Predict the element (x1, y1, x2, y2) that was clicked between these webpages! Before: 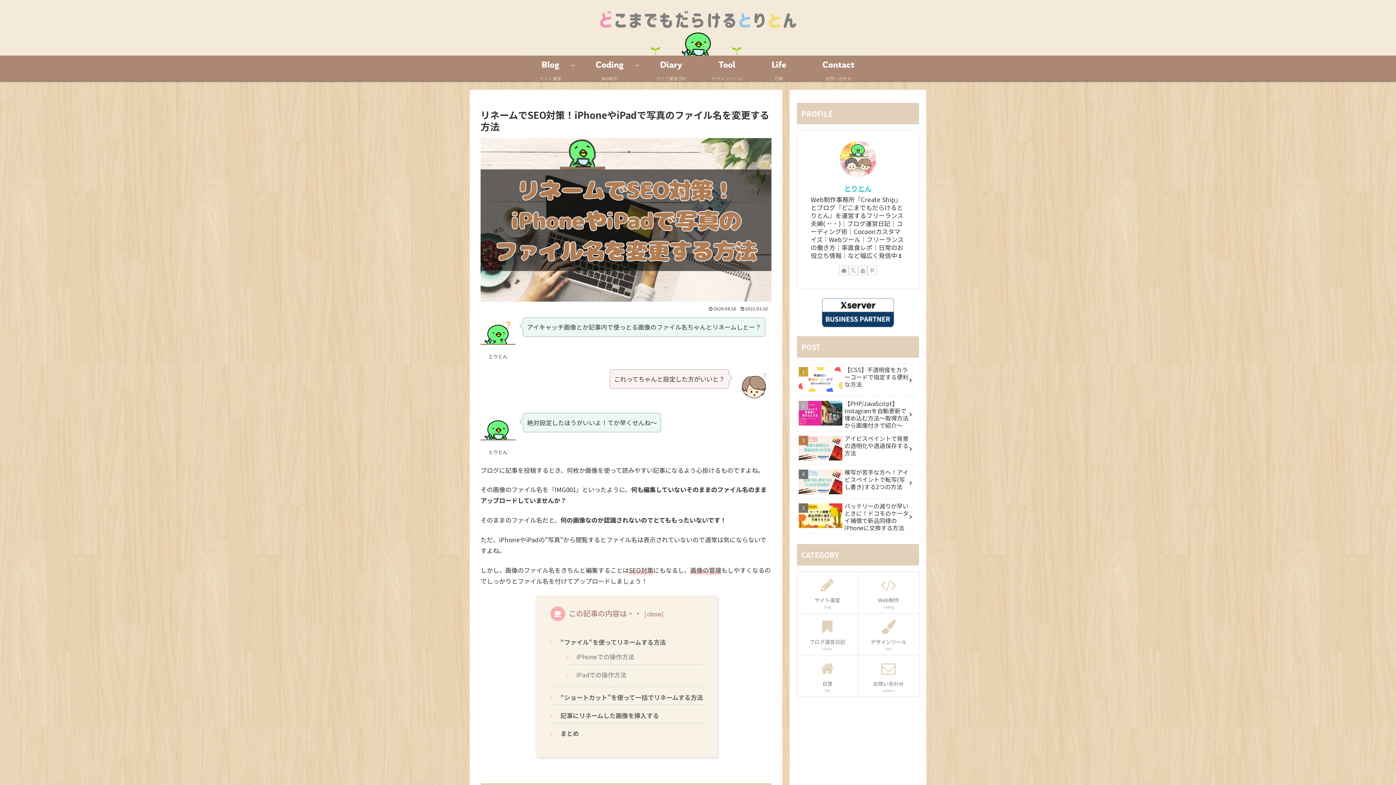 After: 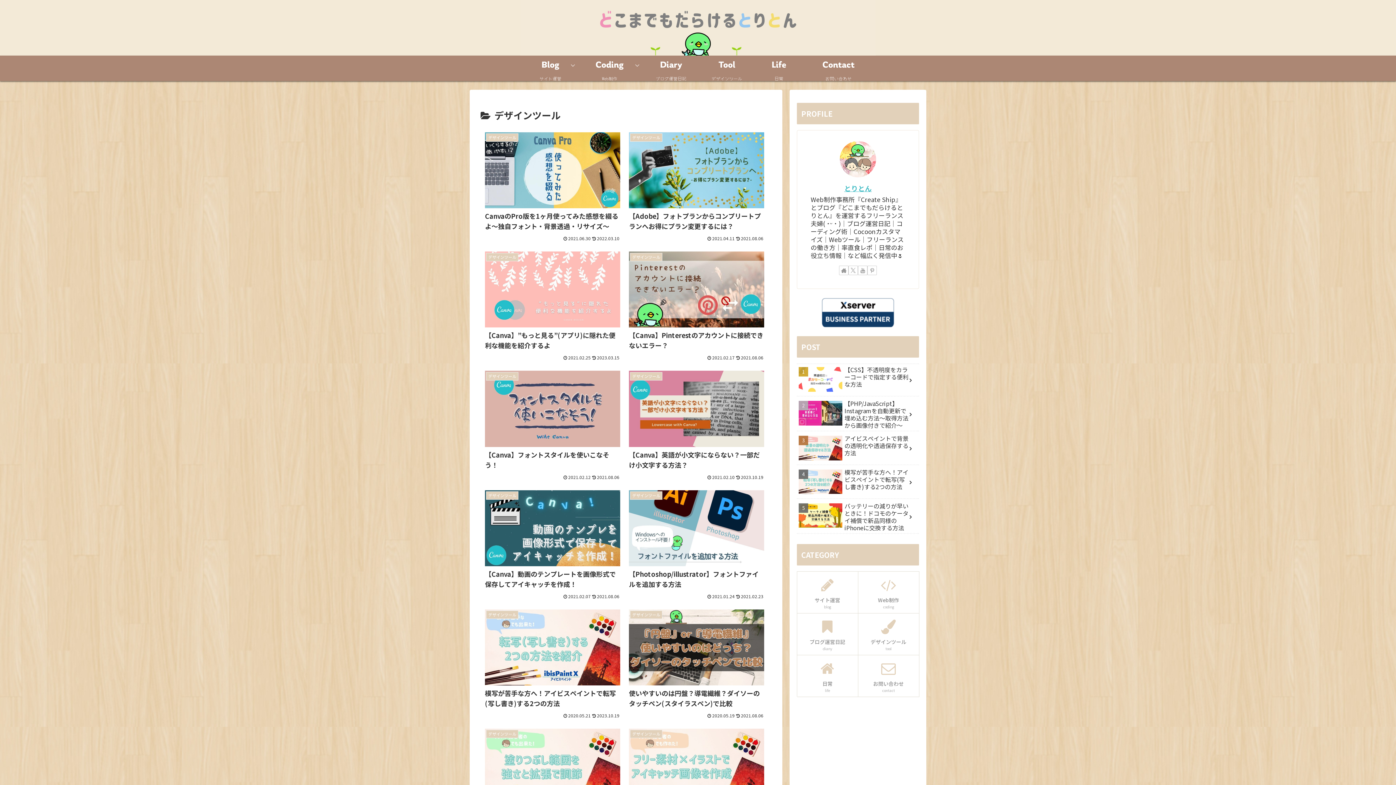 Action: label: Tool
デザインツール bbox: (700, 57, 753, 79)